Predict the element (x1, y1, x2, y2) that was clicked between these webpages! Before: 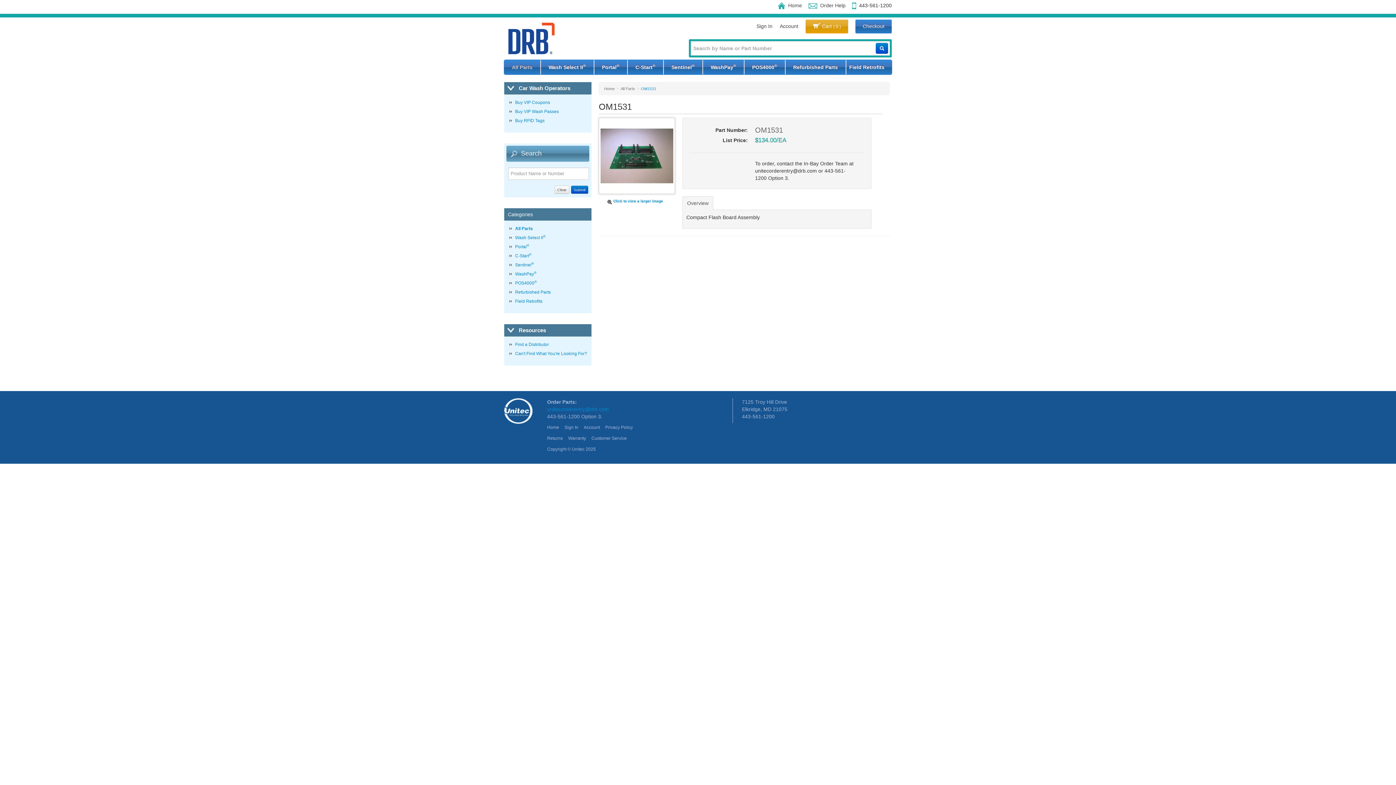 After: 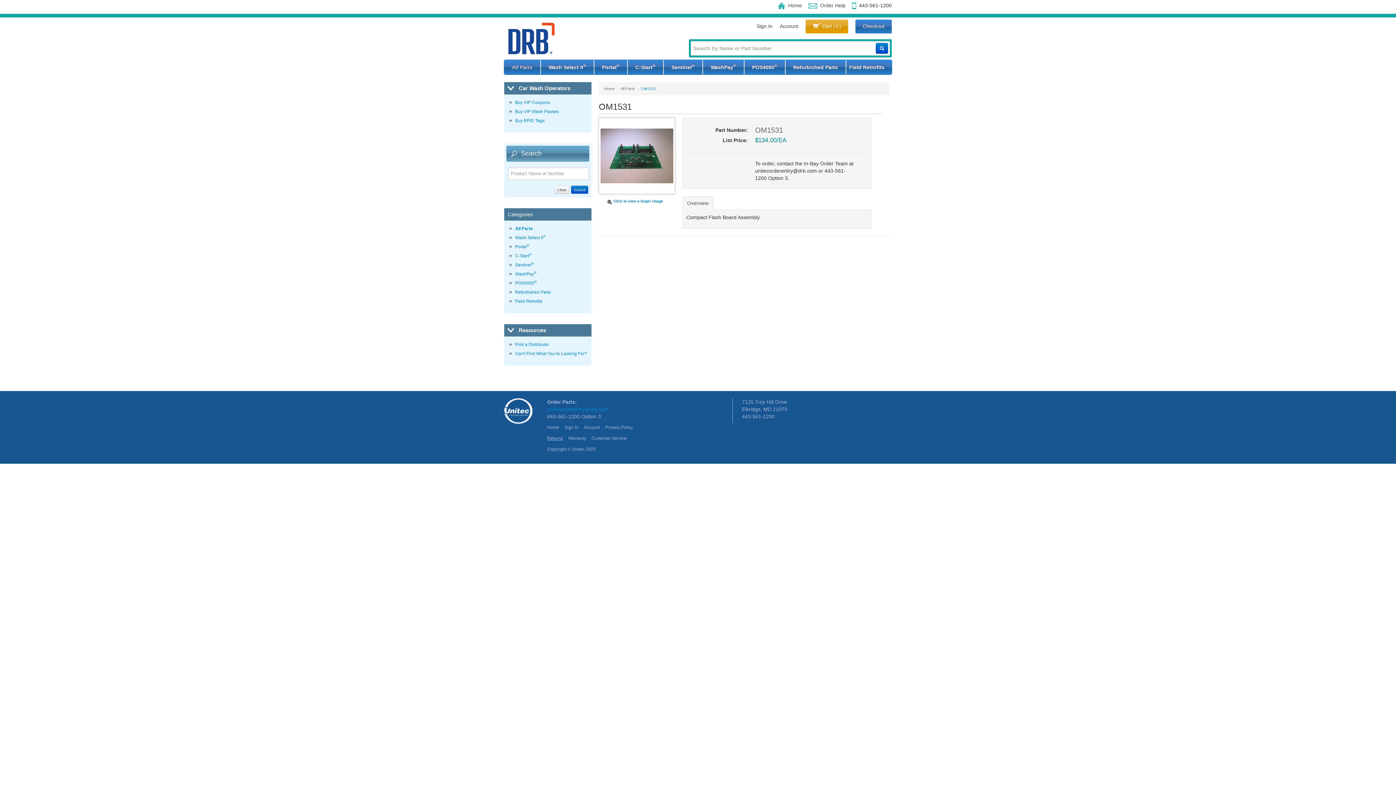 Action: bbox: (547, 435, 562, 440) label: Returns